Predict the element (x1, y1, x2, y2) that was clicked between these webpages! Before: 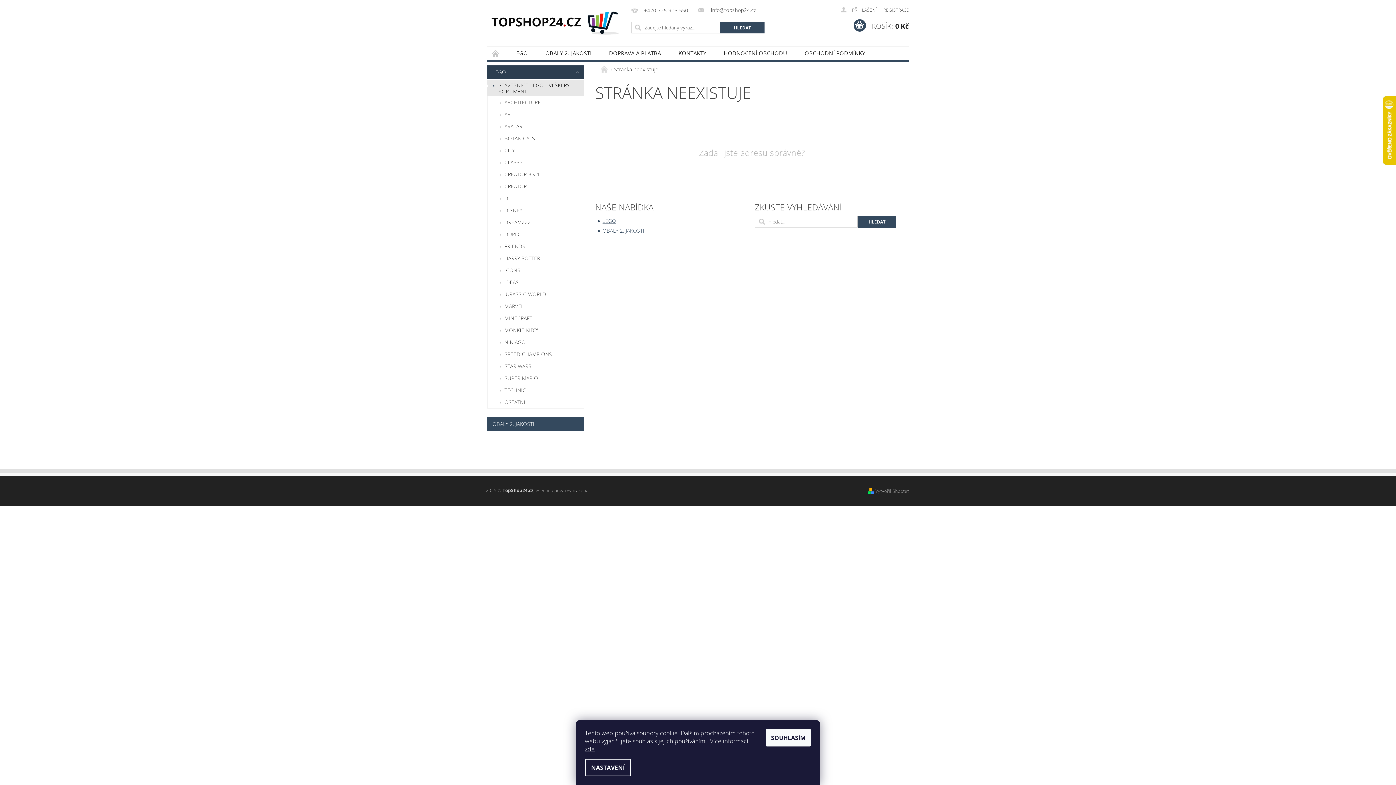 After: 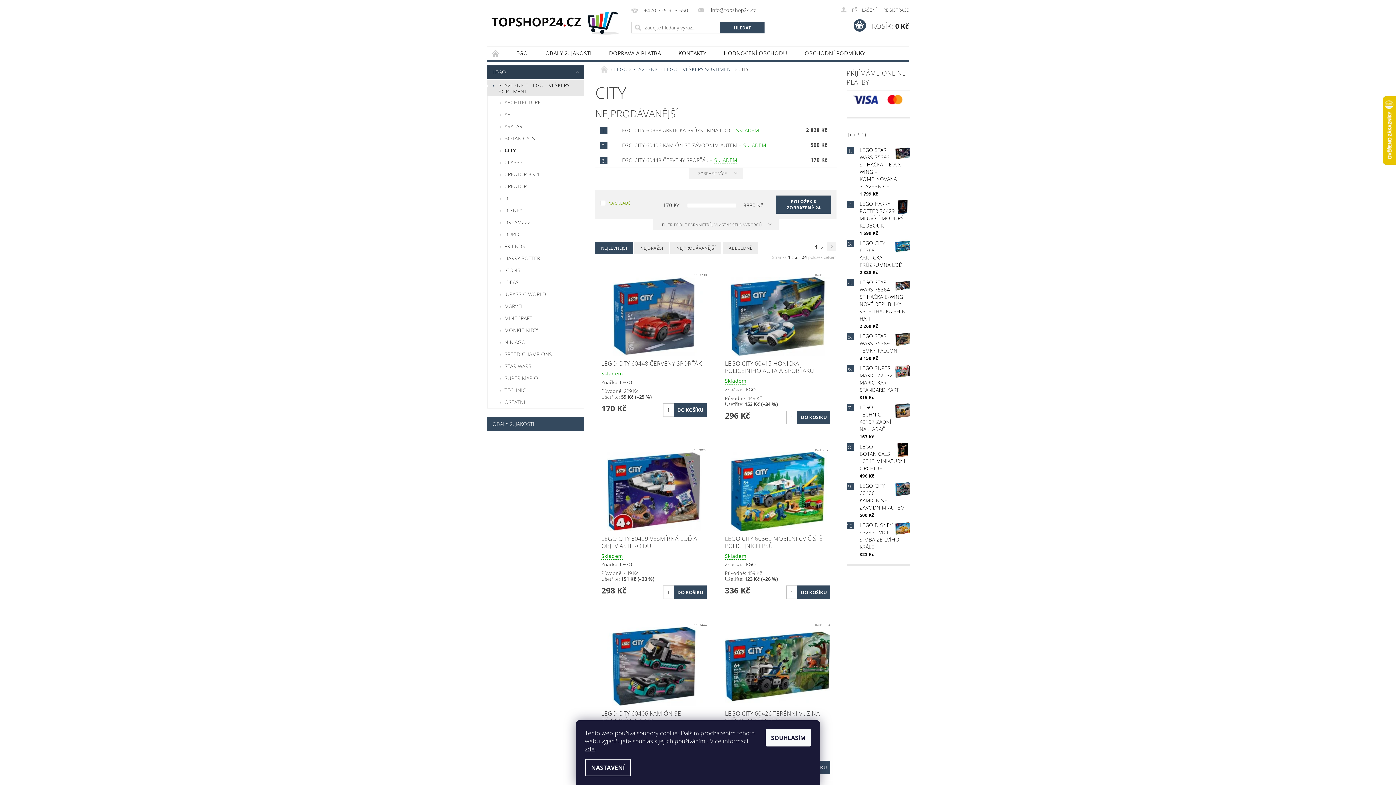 Action: label: CITY bbox: (487, 144, 584, 156)